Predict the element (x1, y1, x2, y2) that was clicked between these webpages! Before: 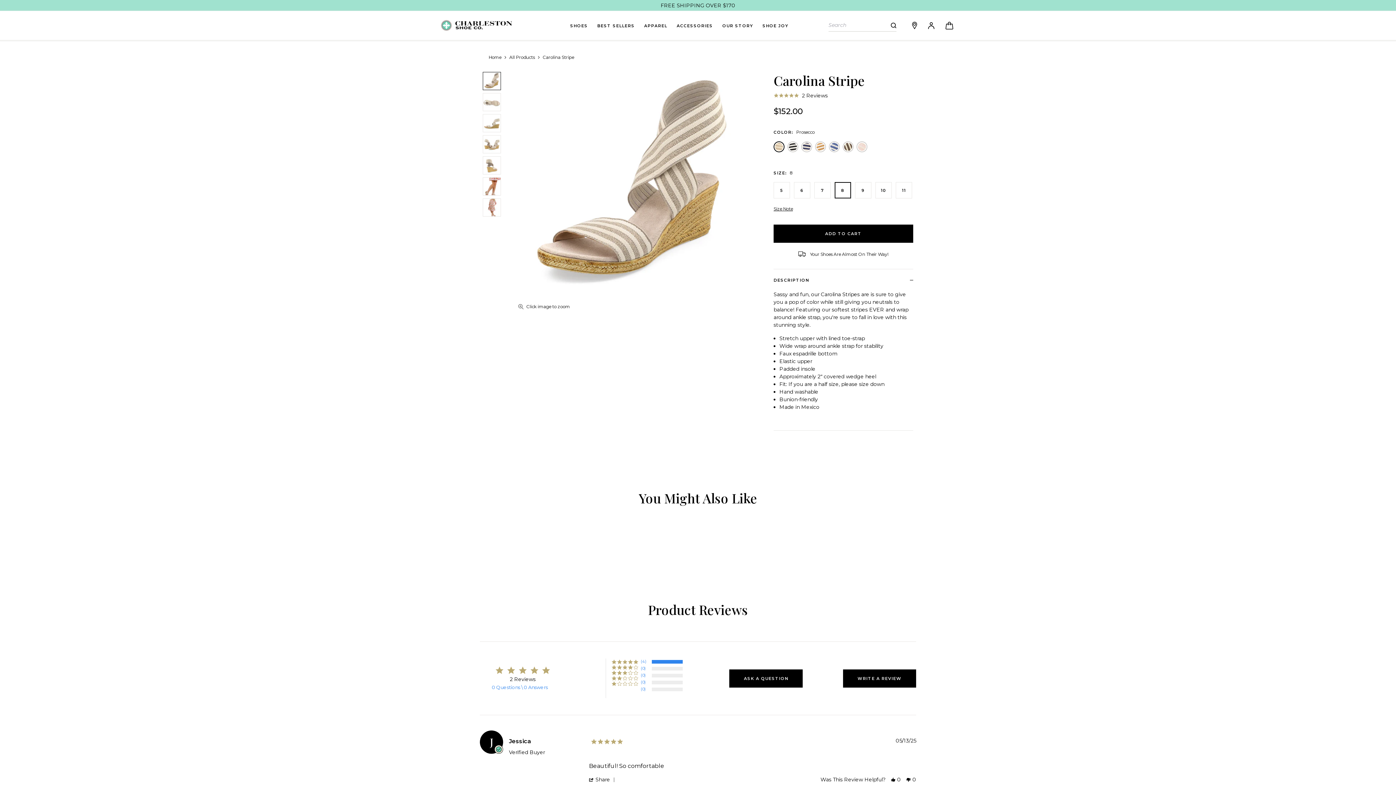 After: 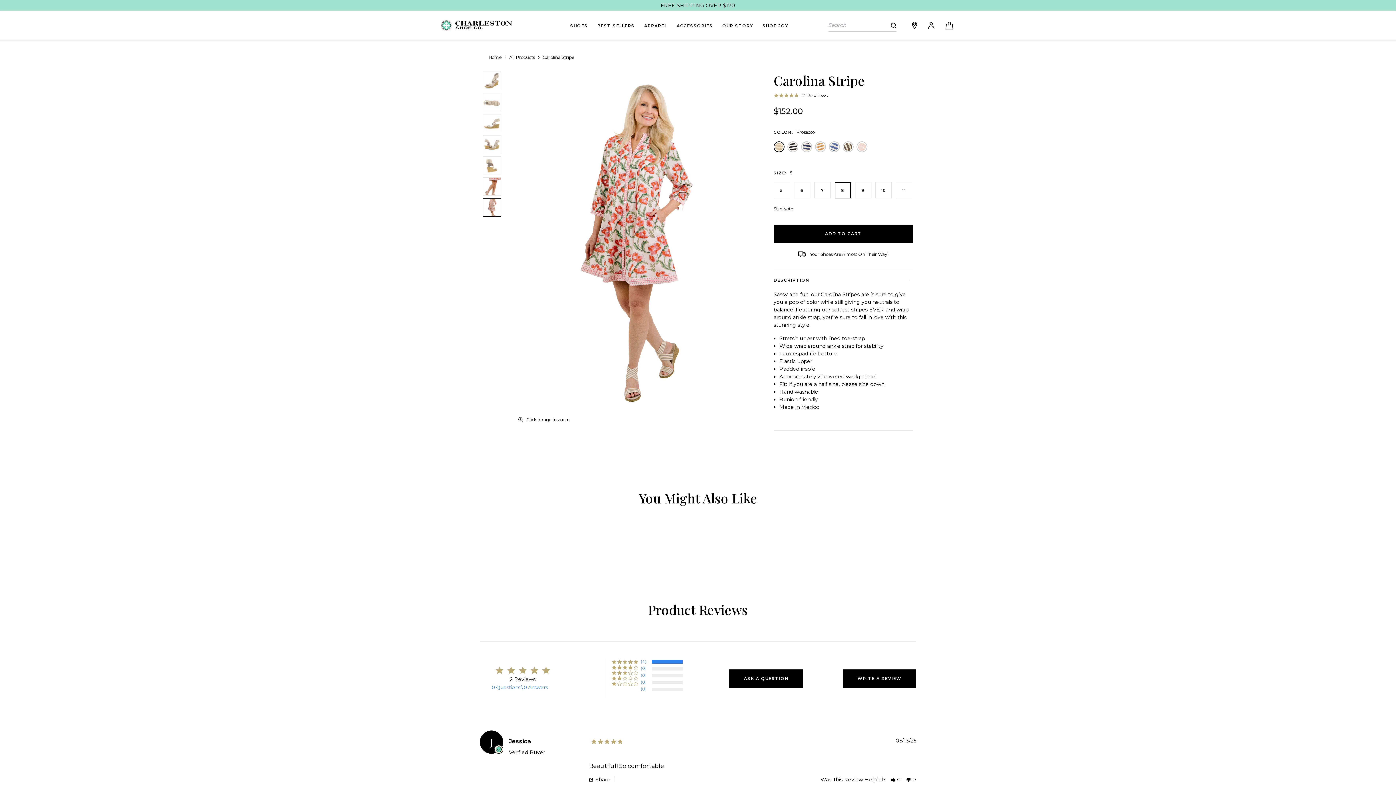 Action: bbox: (482, 198, 501, 216)